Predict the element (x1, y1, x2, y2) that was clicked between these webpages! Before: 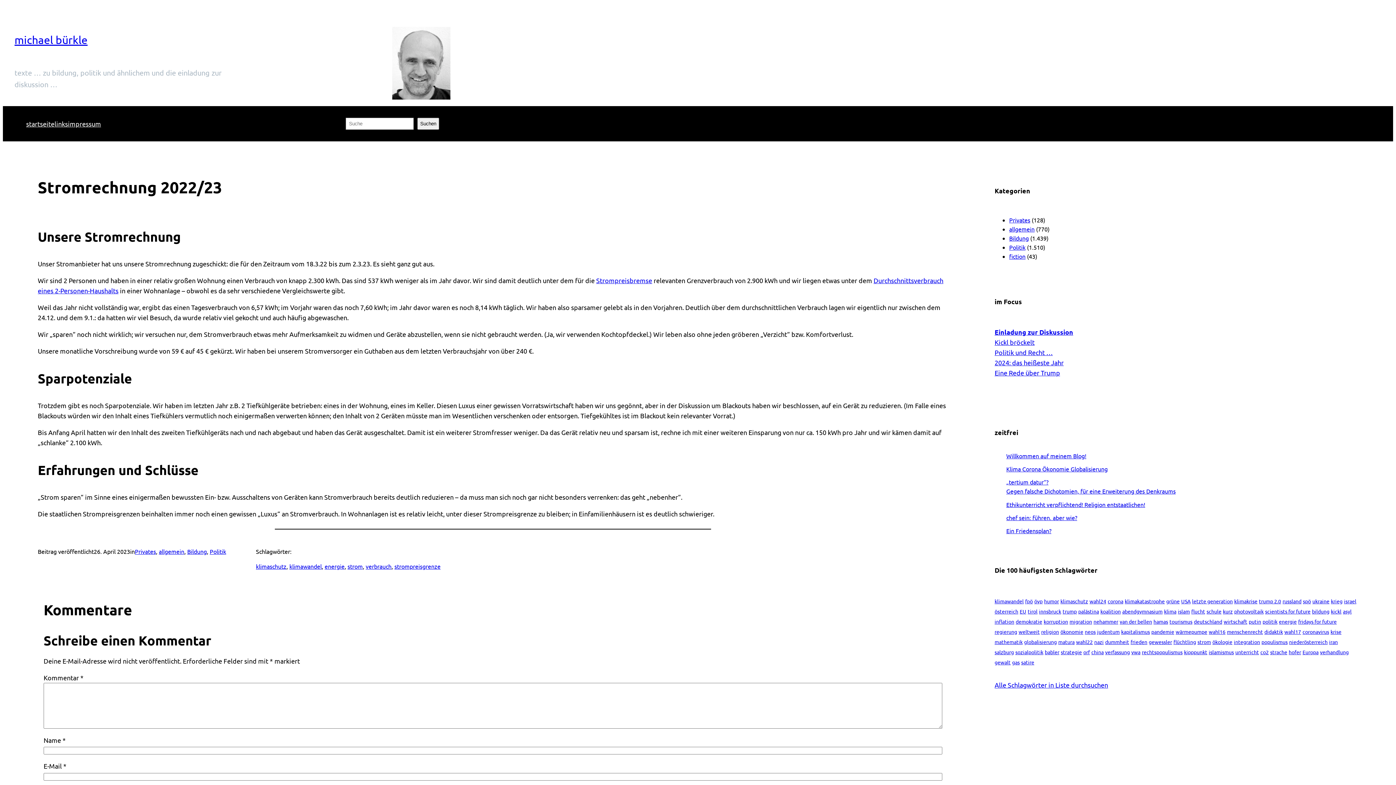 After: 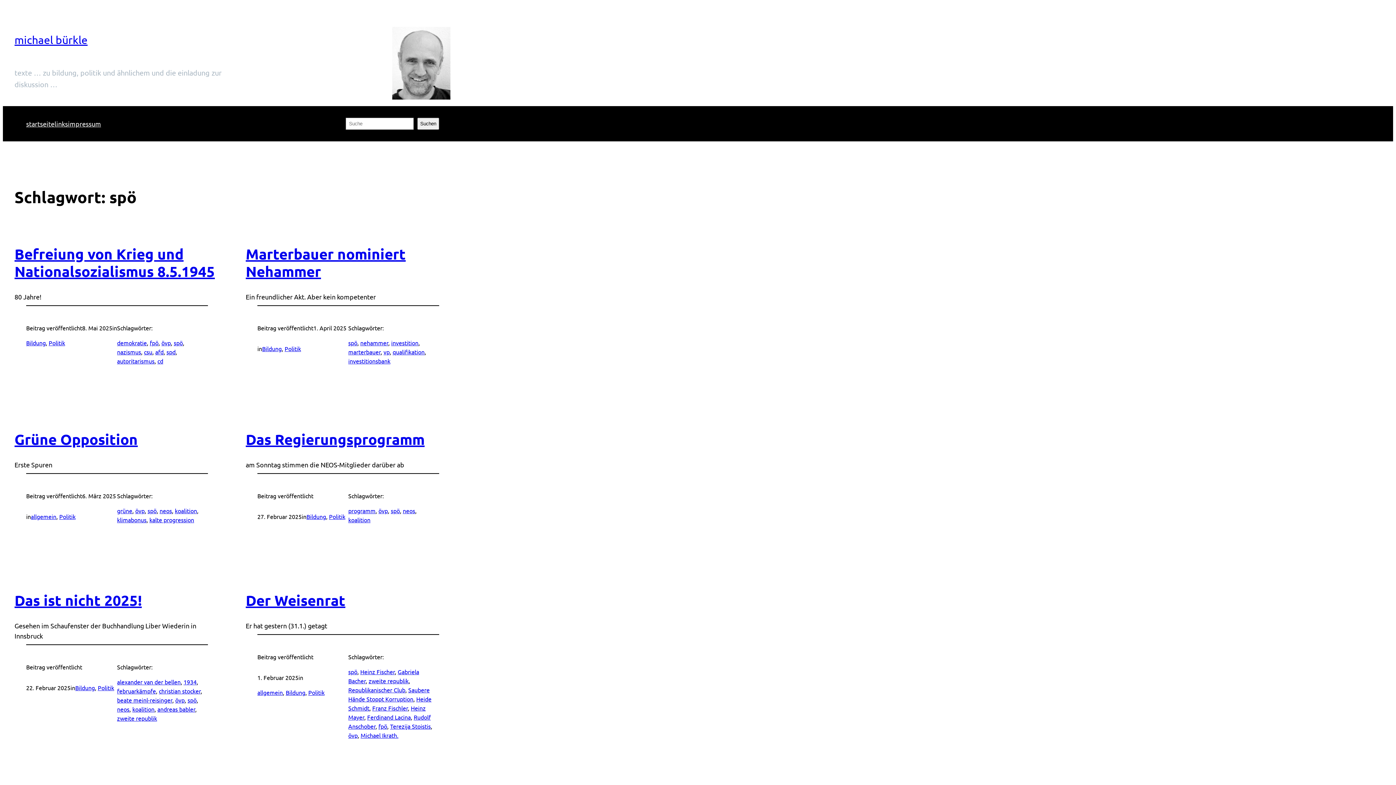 Action: label: spö bbox: (1303, 598, 1311, 604)